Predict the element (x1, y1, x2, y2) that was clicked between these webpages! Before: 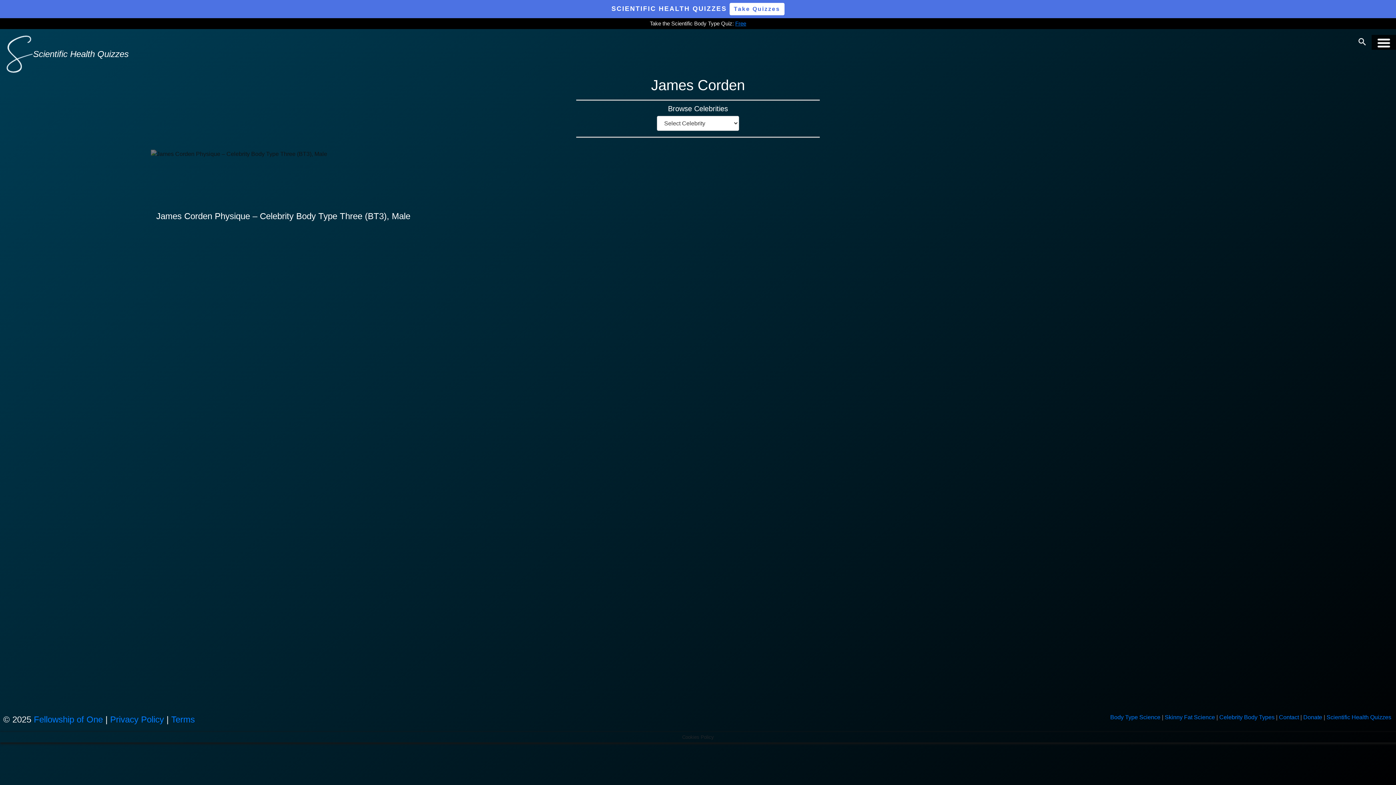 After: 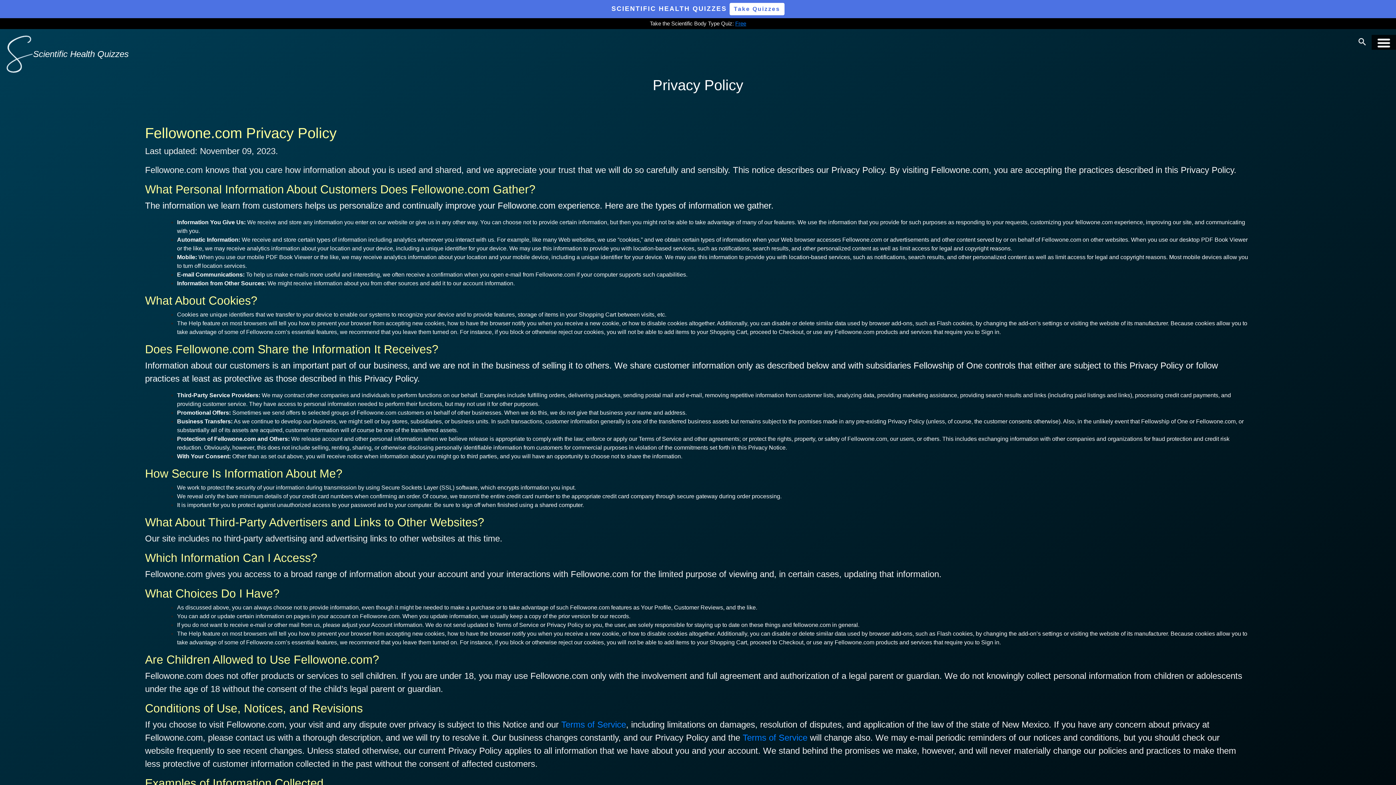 Action: label: Privacy Policy bbox: (110, 714, 164, 724)